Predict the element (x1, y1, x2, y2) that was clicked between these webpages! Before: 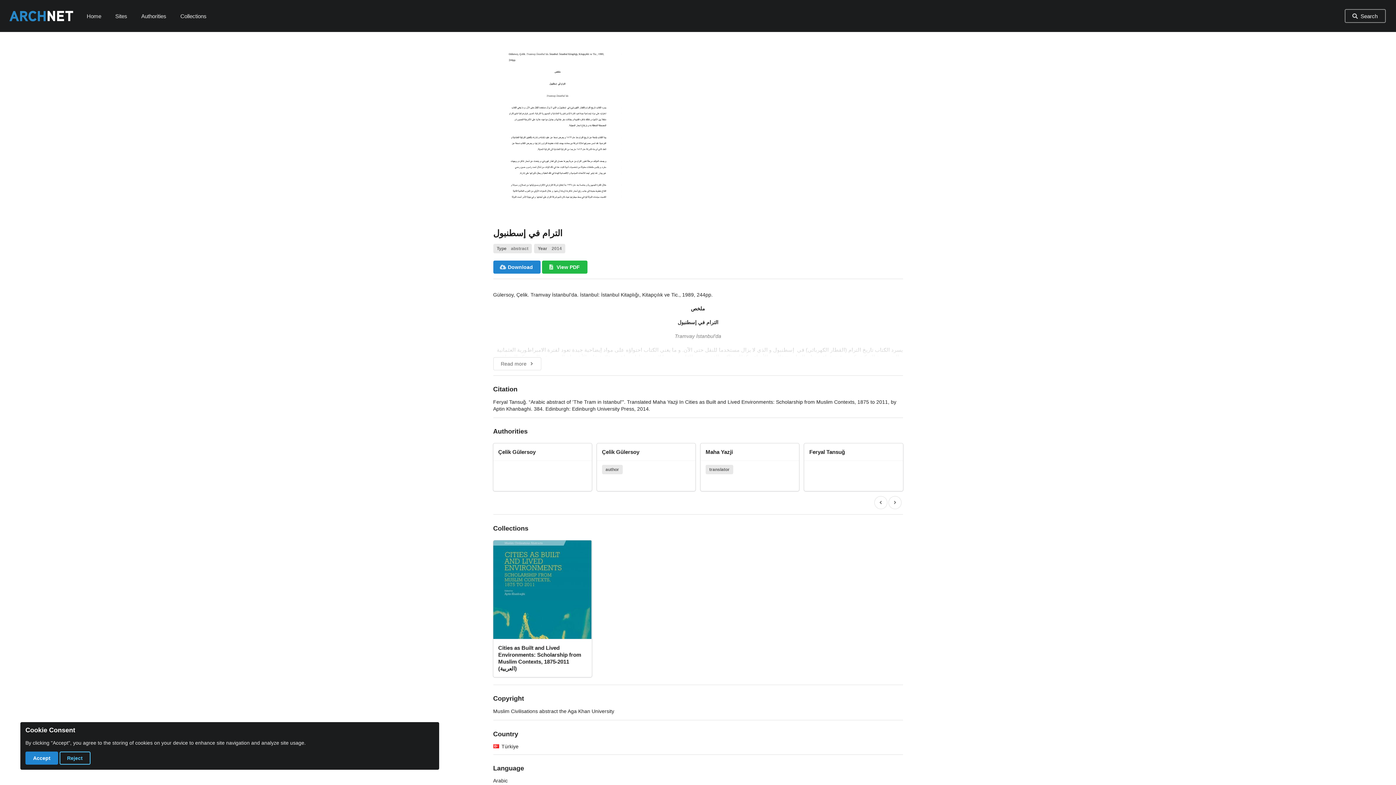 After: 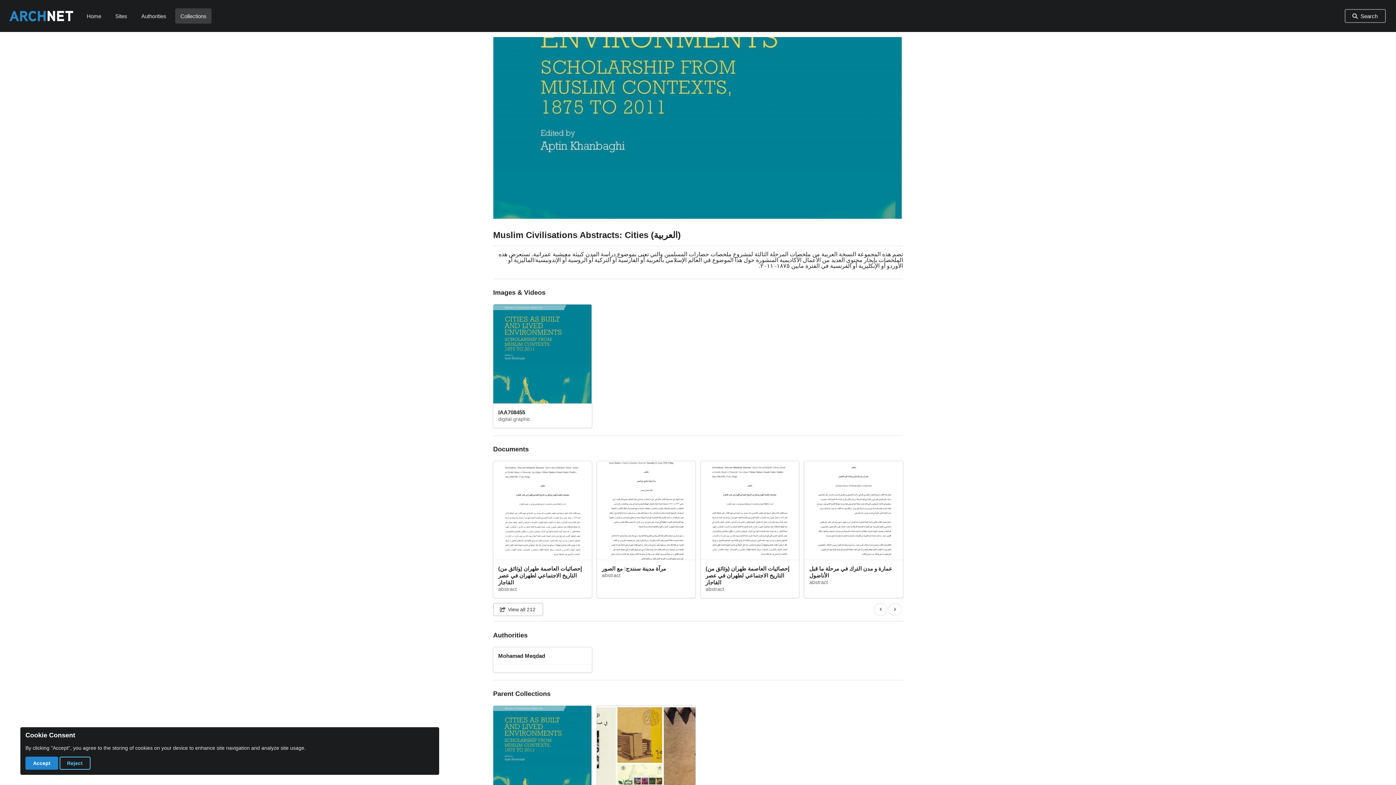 Action: label: Cities as Built and Lived Environments: Scholarship from Muslim Contexts, 1875-2011 (العربية) bbox: (493, 540, 591, 677)